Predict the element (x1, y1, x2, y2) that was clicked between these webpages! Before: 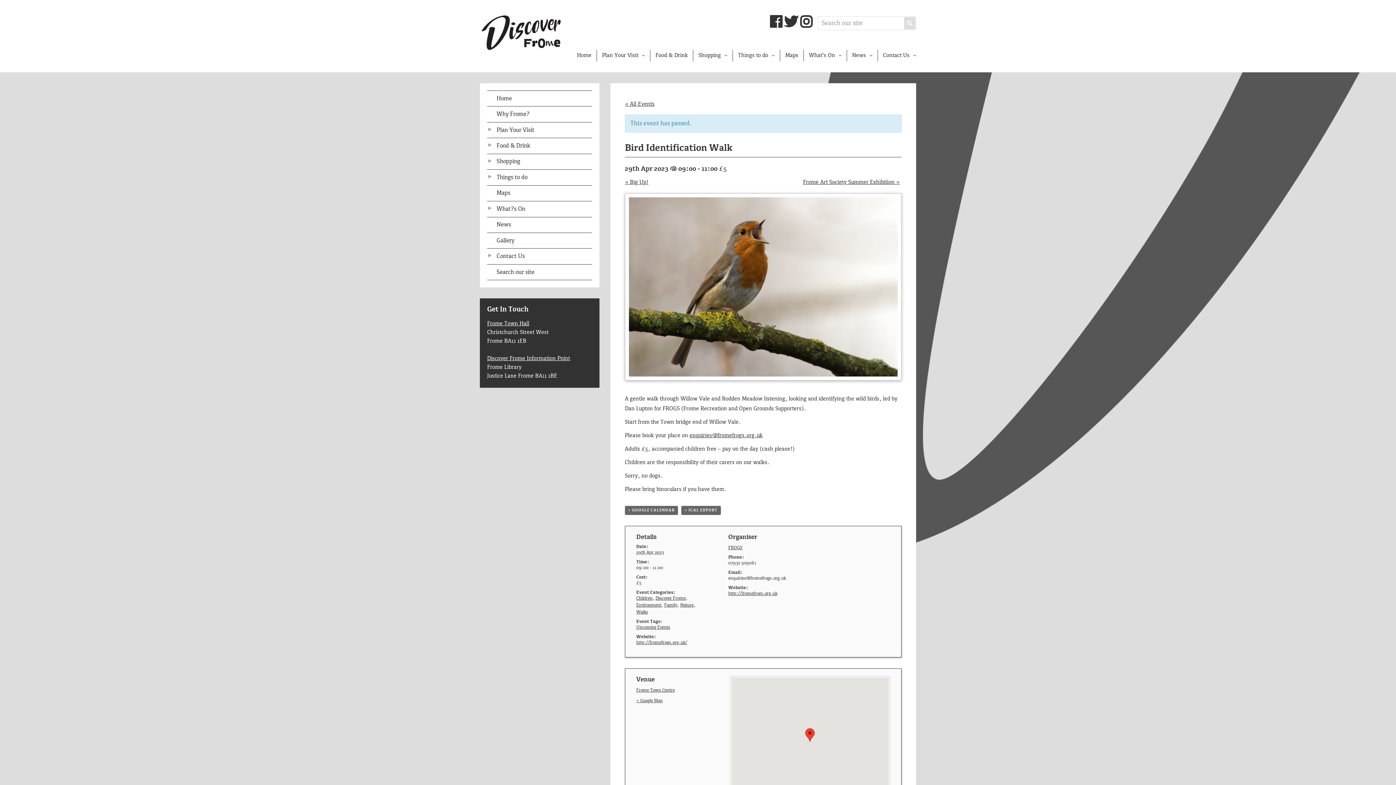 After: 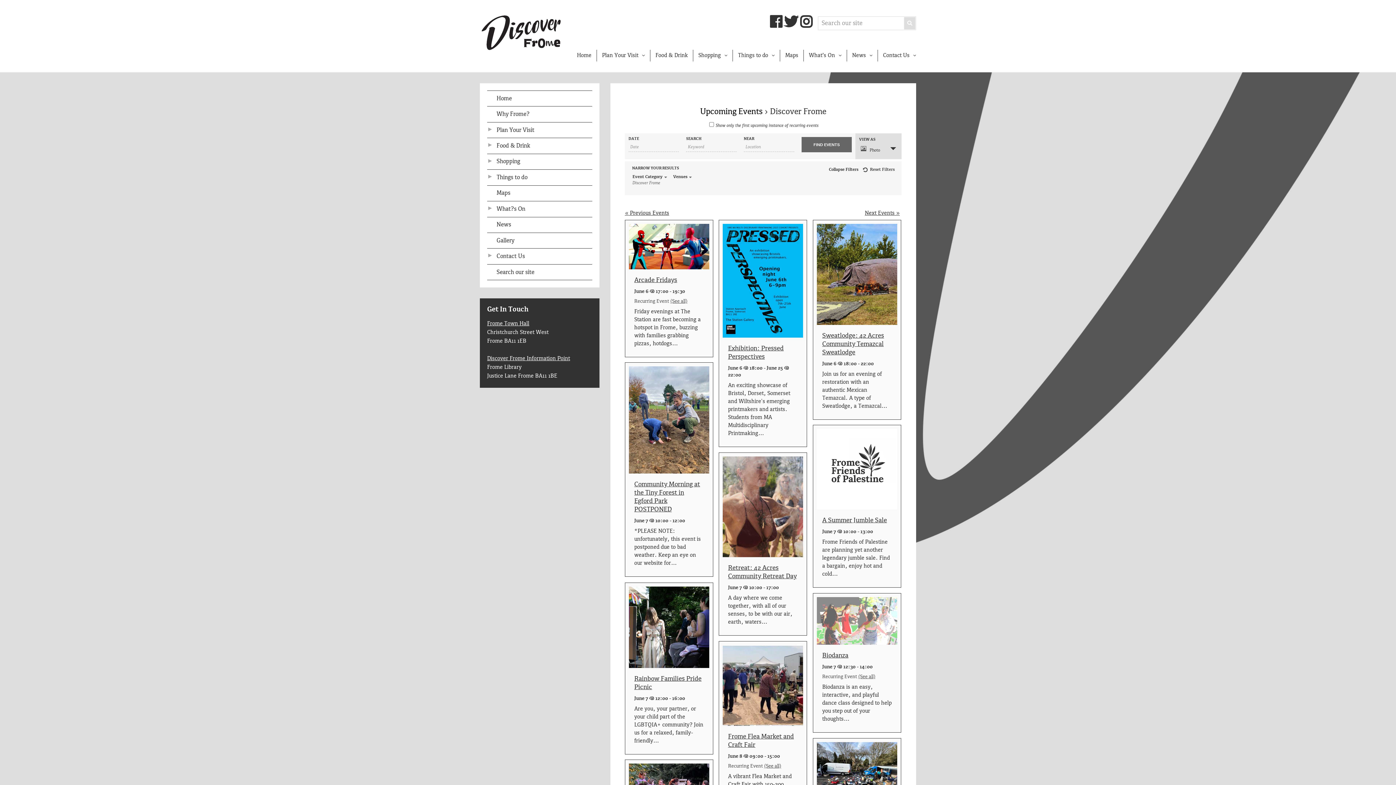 Action: bbox: (655, 596, 685, 601) label: Discover Frome